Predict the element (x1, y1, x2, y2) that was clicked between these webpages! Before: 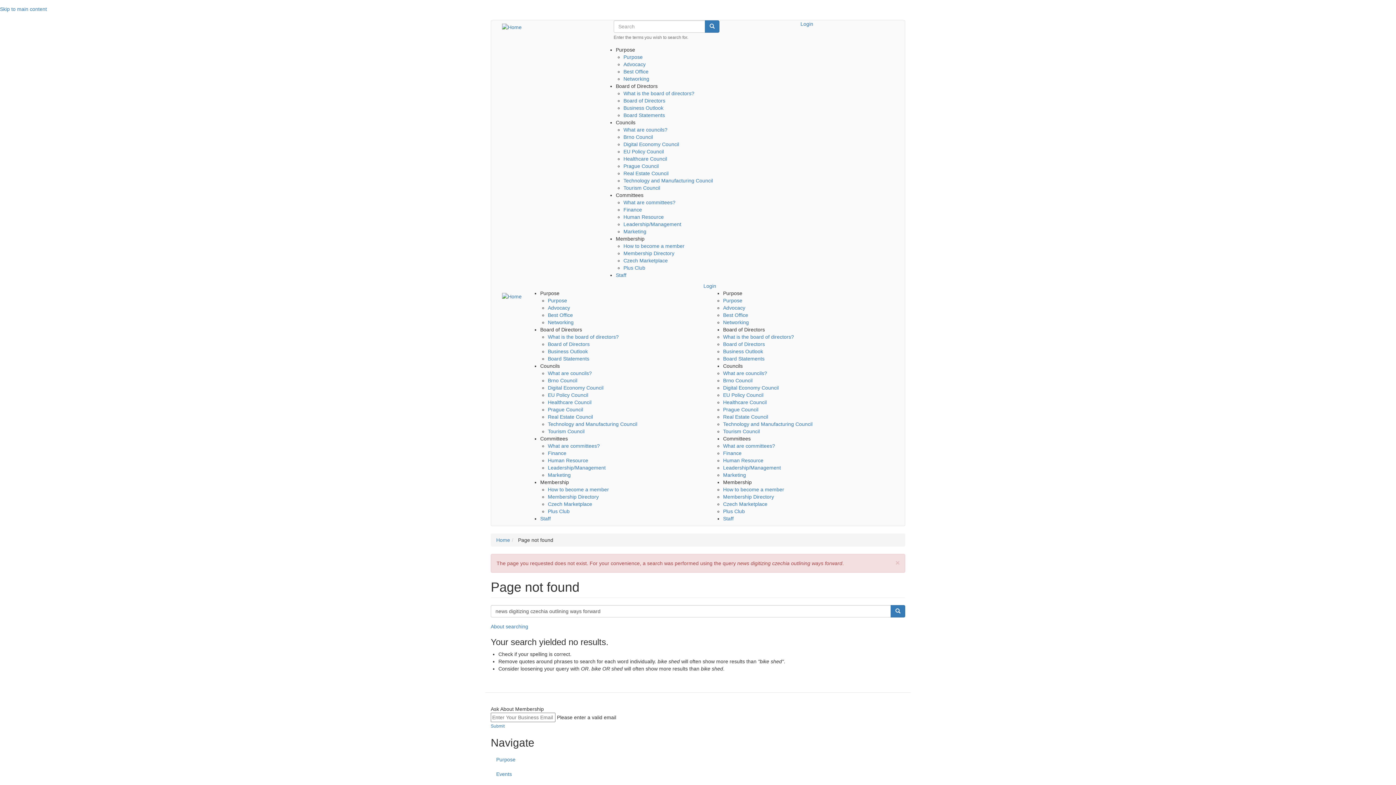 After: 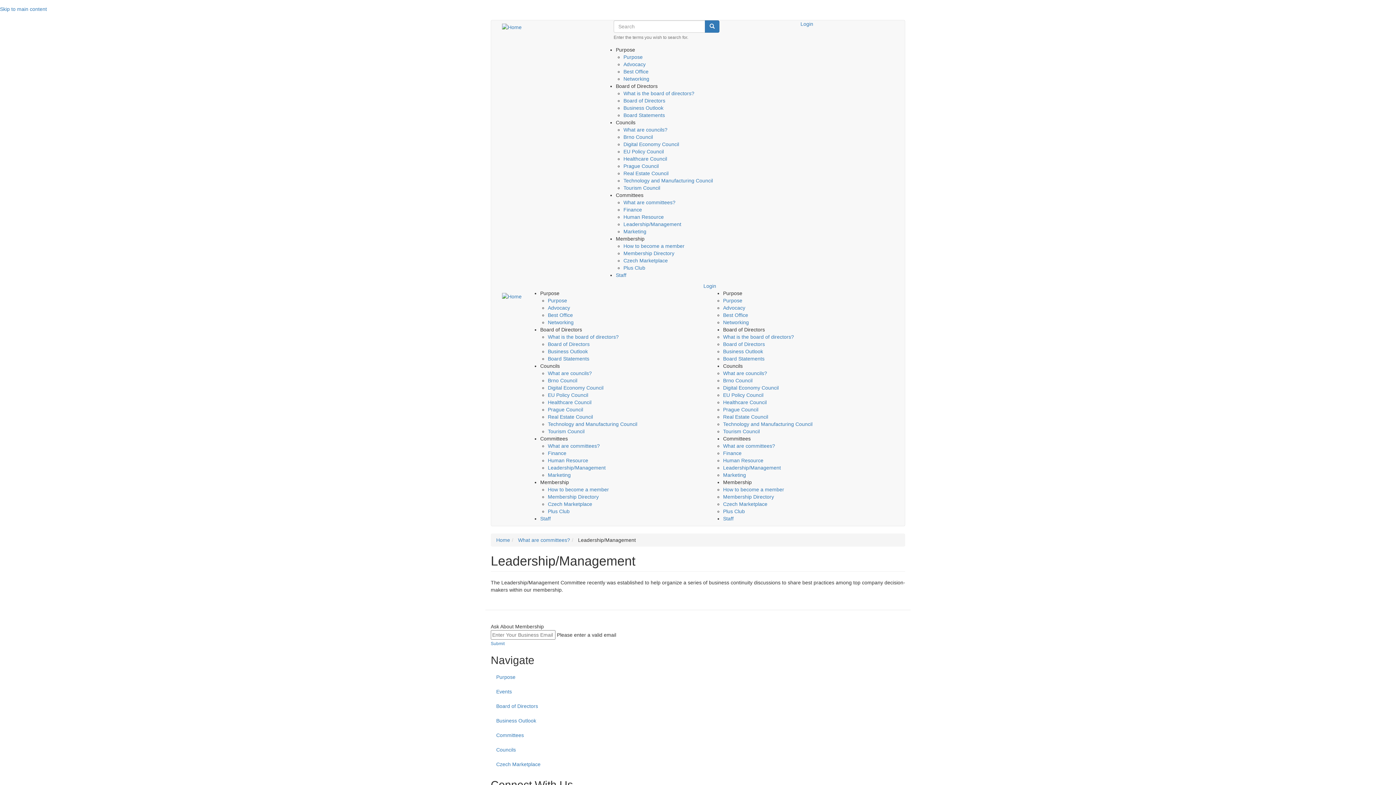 Action: label: Leadership/Management bbox: (723, 465, 781, 470)